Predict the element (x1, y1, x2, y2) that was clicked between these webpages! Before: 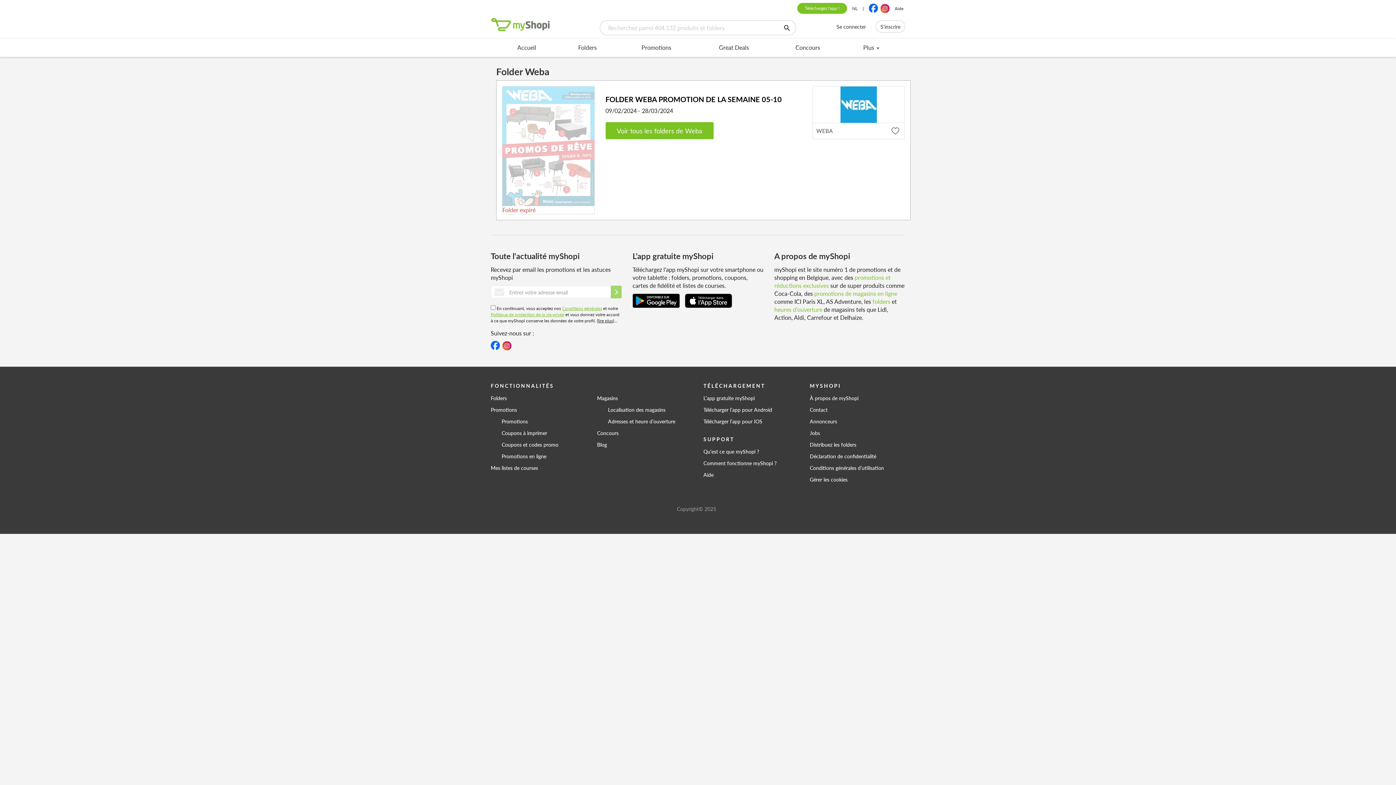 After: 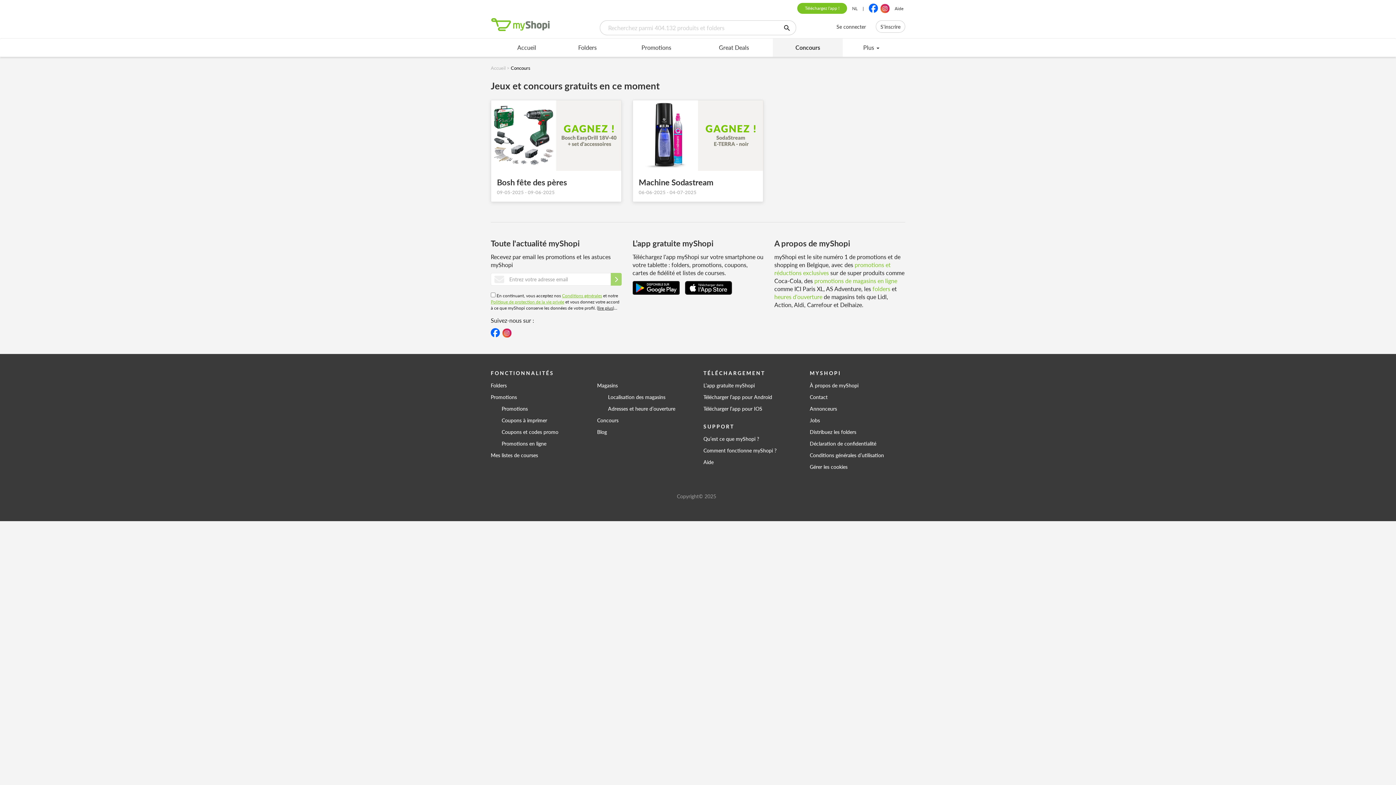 Action: bbox: (597, 427, 692, 439) label: Concours